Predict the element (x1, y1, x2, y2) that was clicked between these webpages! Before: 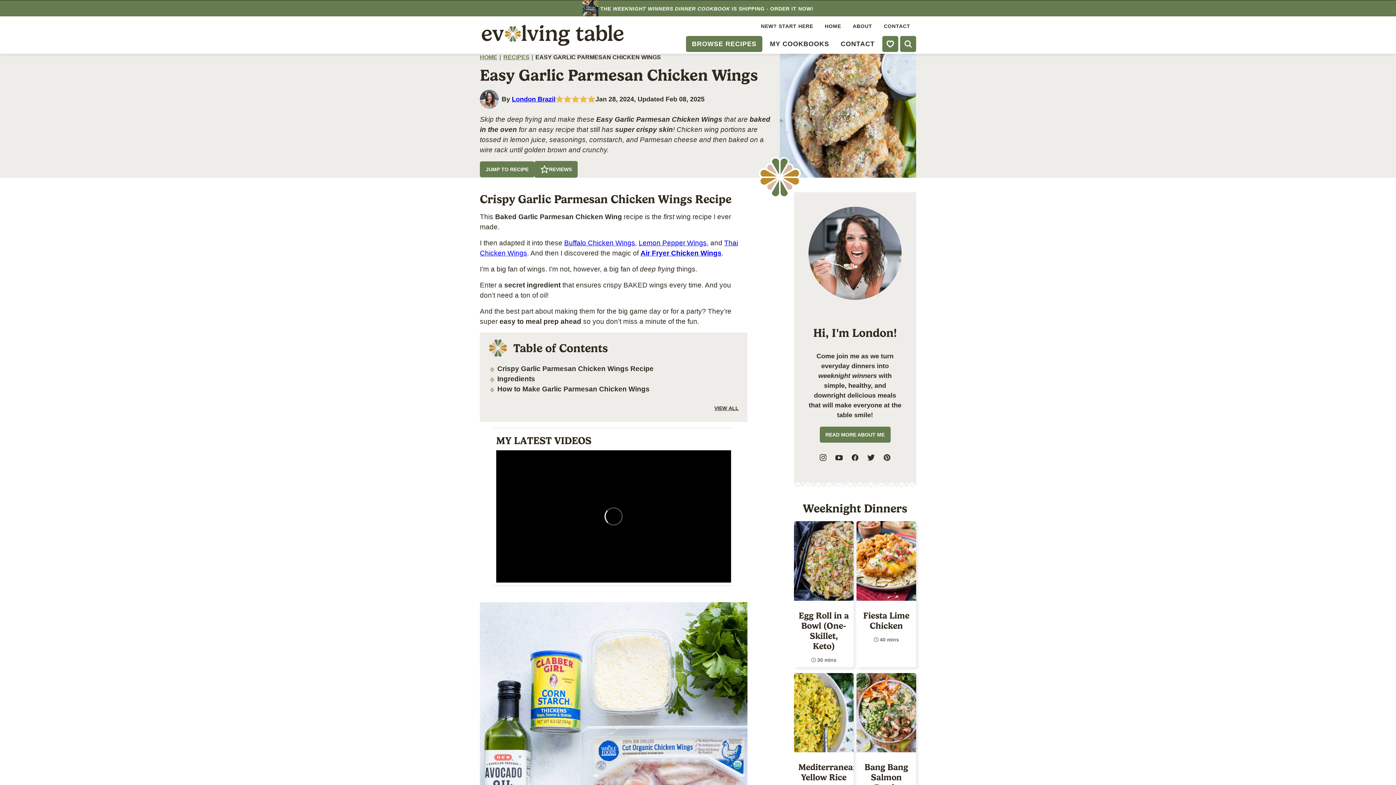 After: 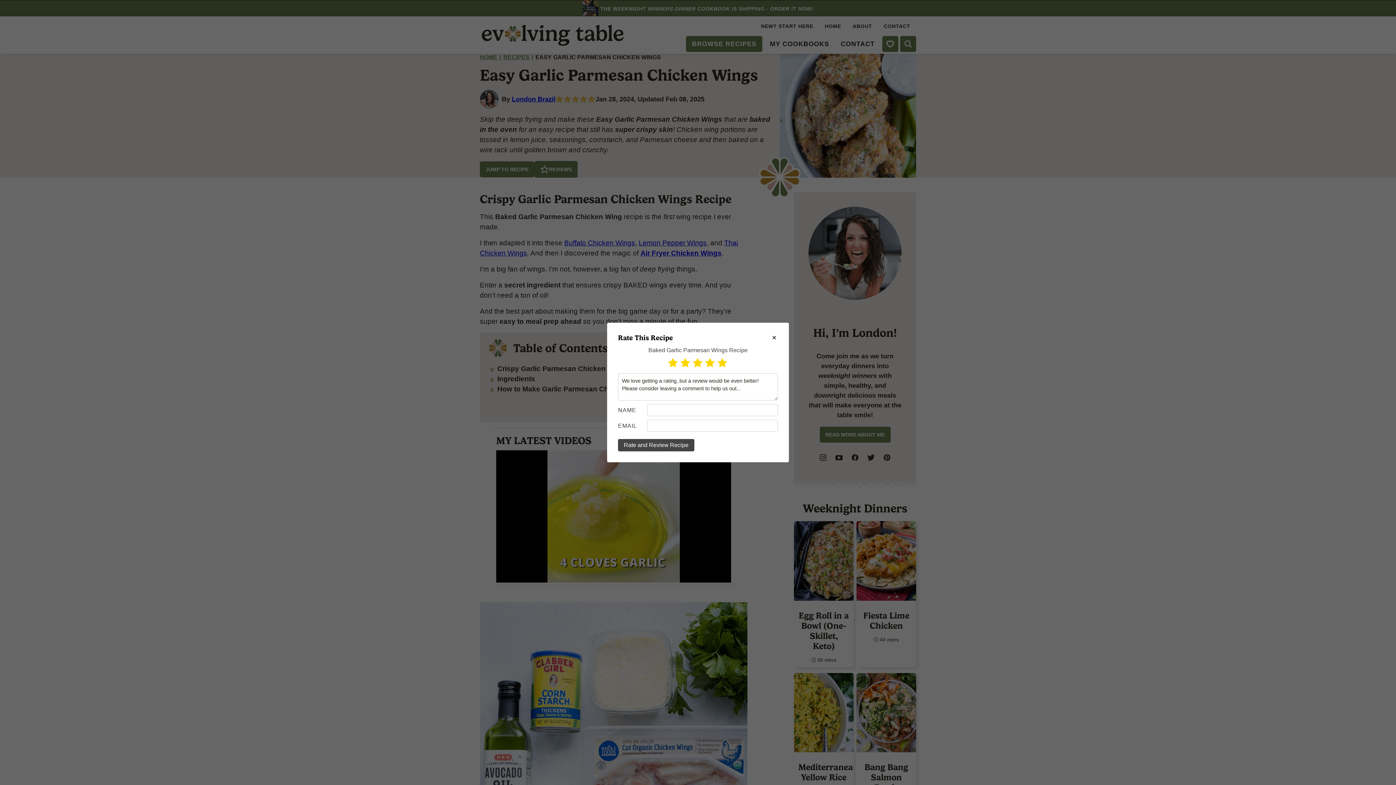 Action: bbox: (587, 95, 595, 103) label: Rate this recipe 5 out of 5 stars